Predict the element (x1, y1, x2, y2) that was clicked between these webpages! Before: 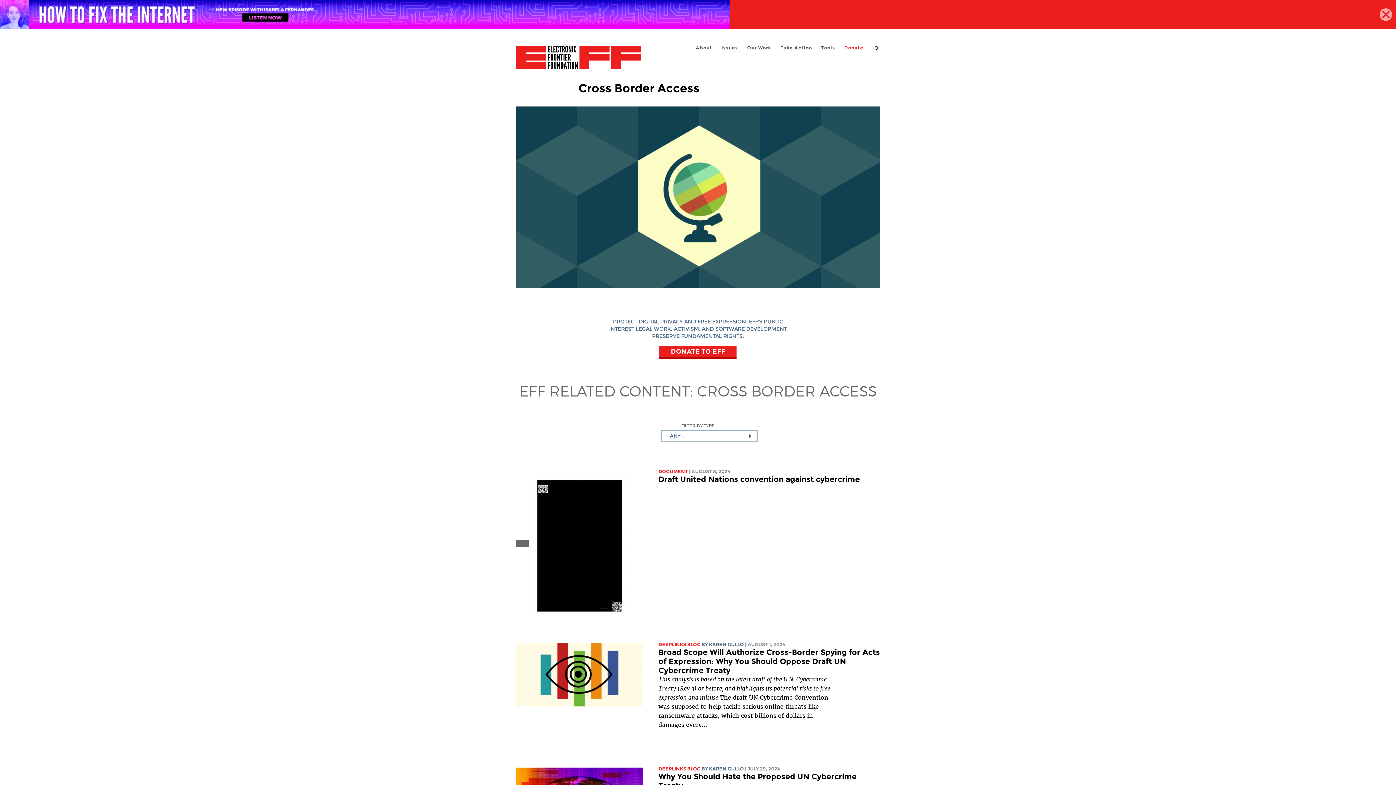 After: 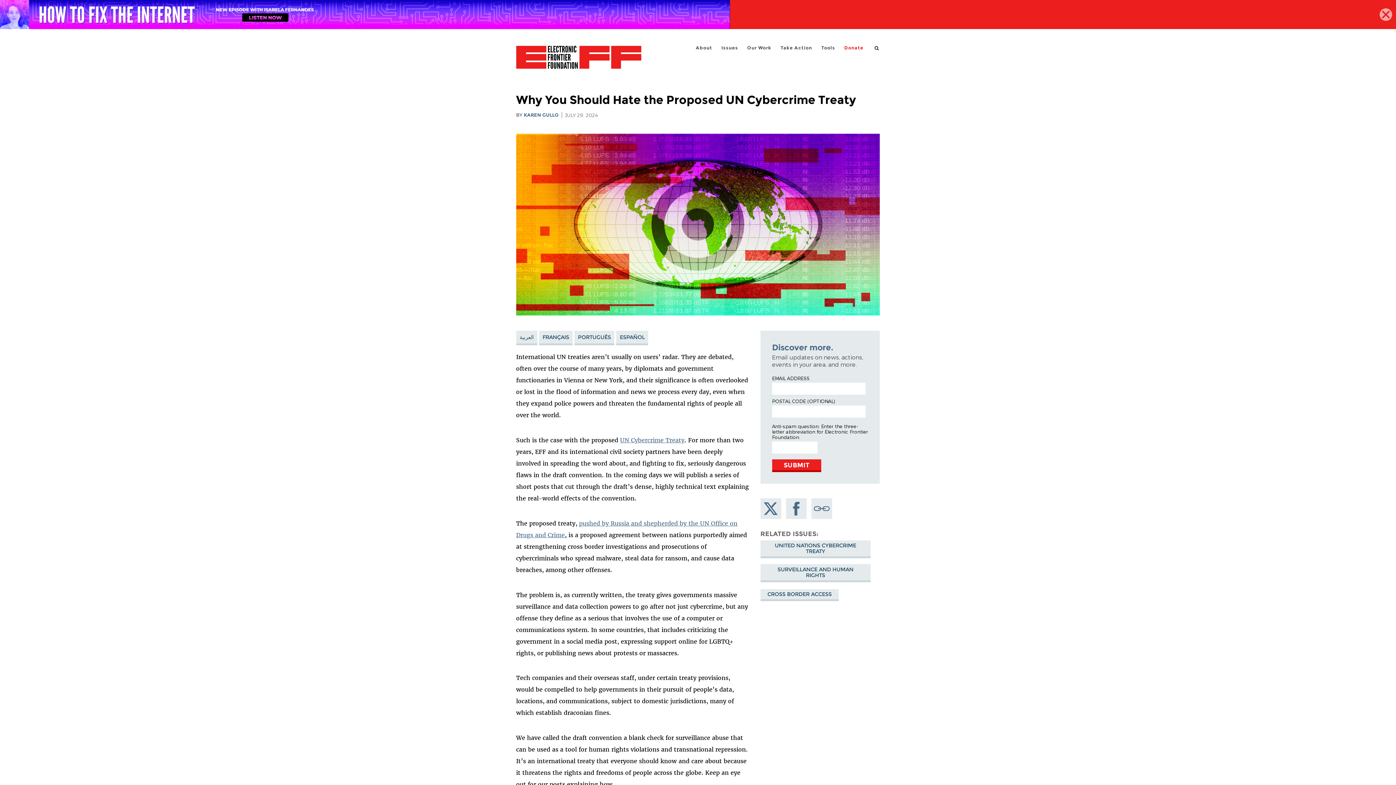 Action: bbox: (658, 772, 856, 790) label: Why You Should Hate the Proposed UN Cybercrime Treaty